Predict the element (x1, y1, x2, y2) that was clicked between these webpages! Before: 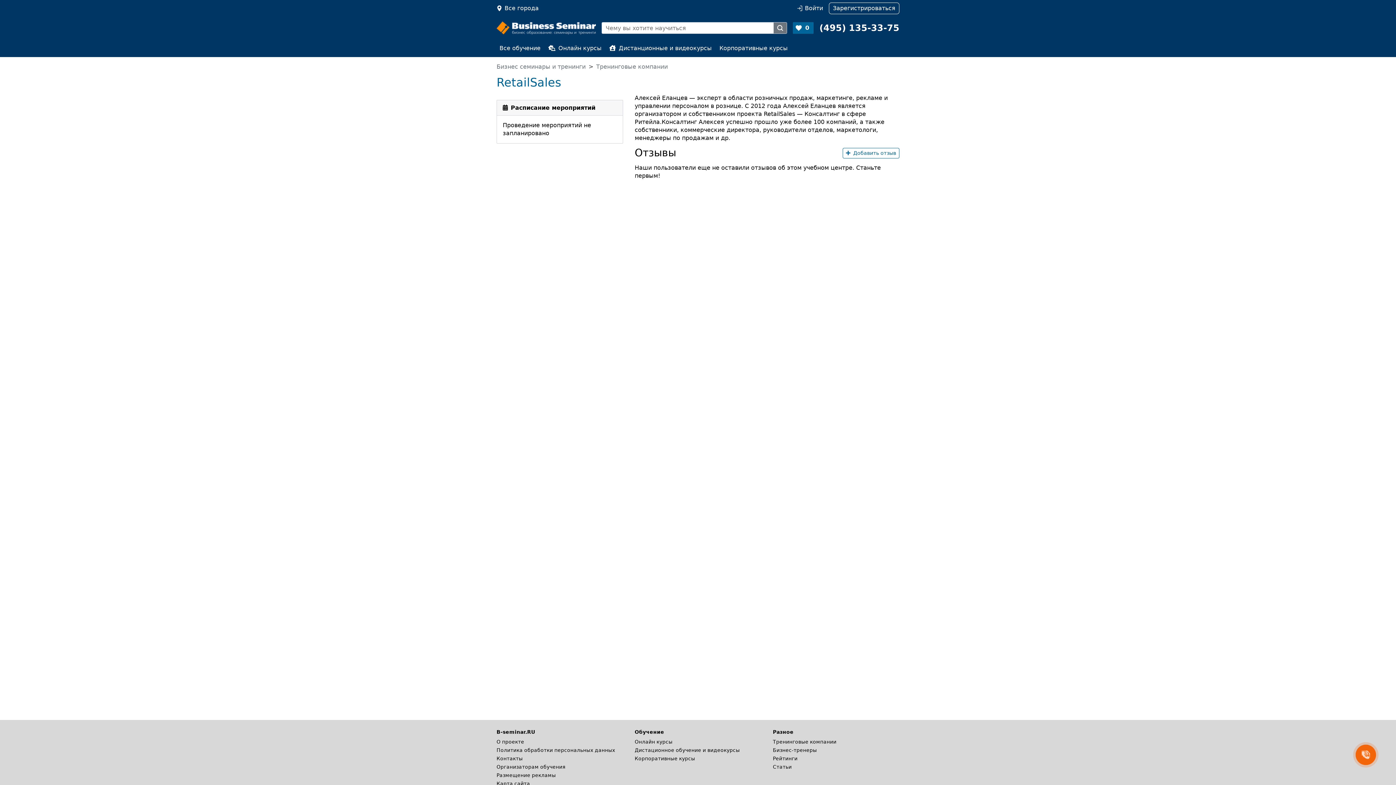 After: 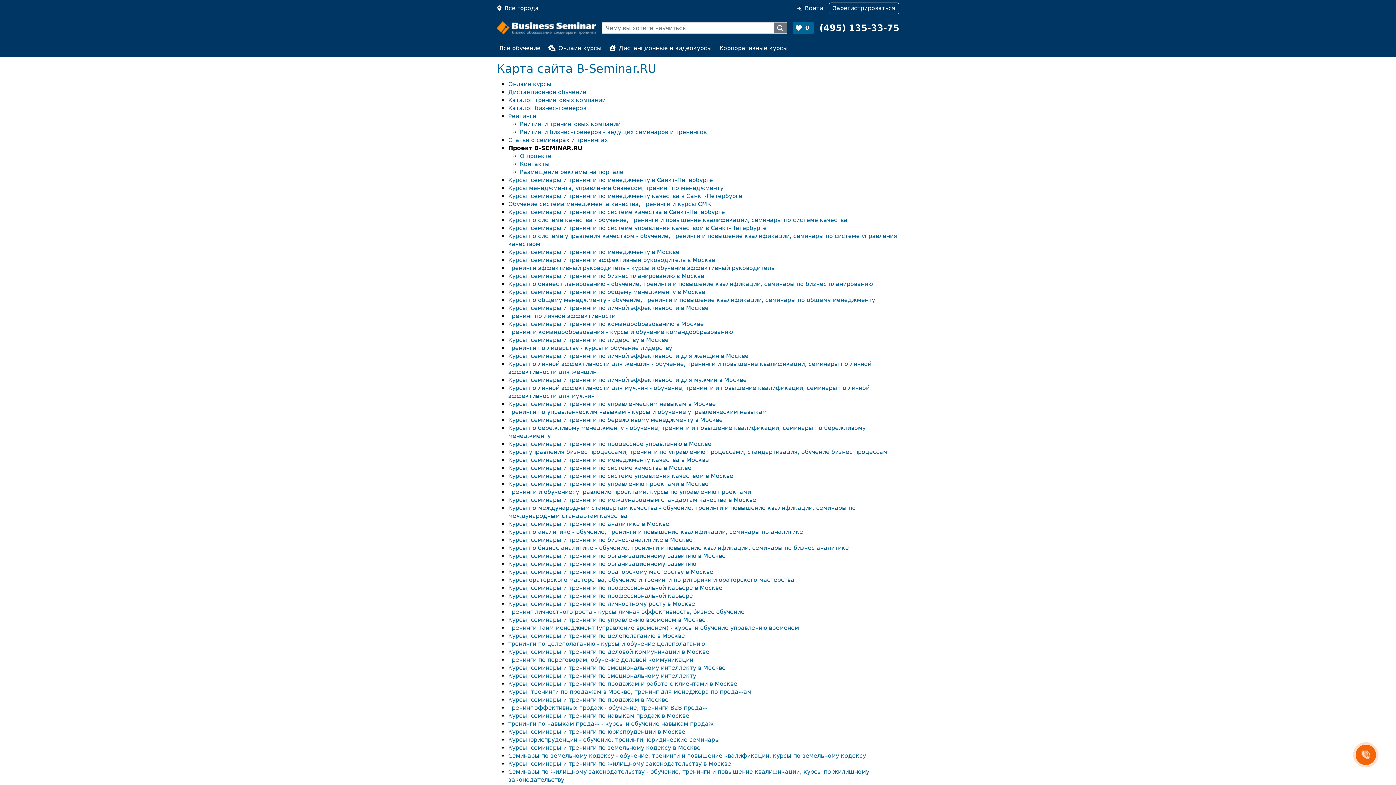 Action: label: Карта сайта bbox: (496, 781, 530, 786)